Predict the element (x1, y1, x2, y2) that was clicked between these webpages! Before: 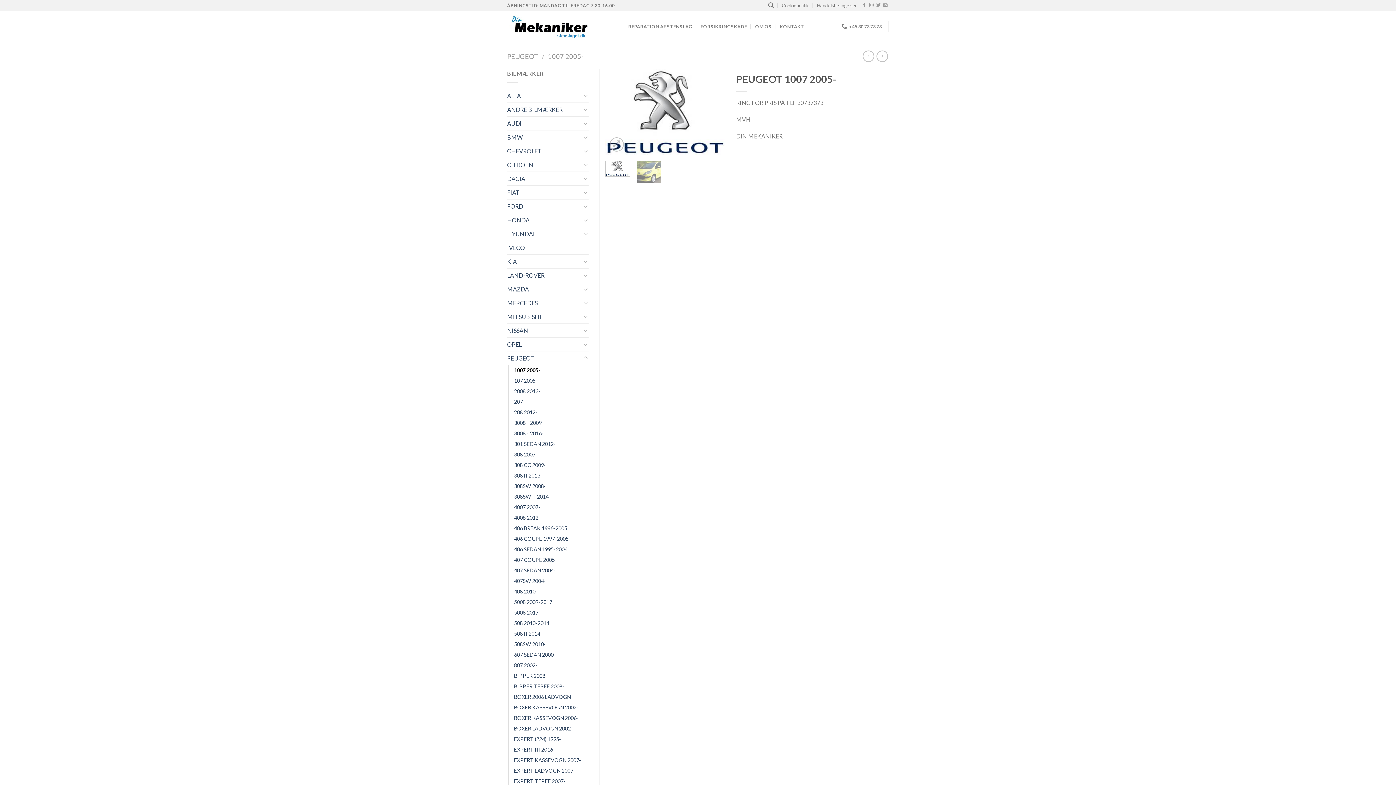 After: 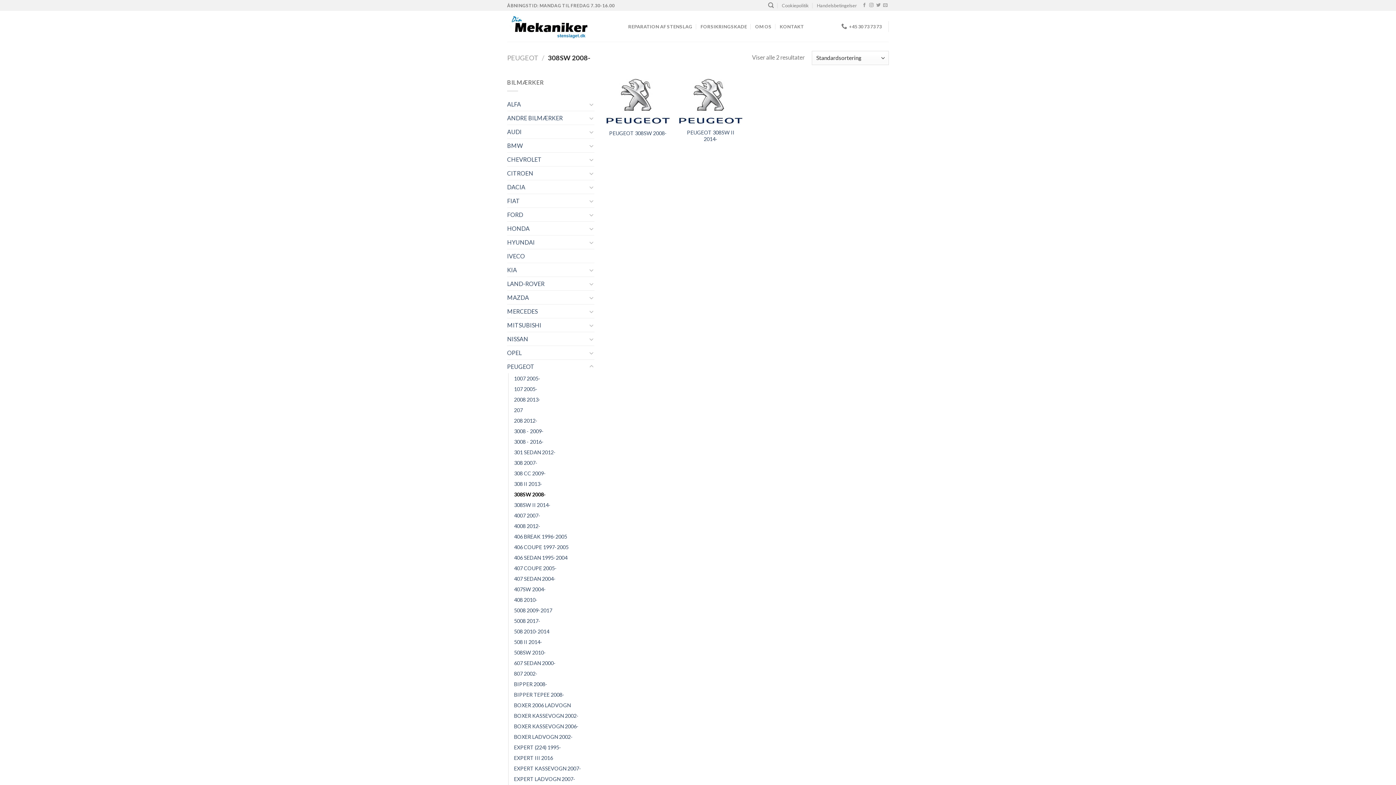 Action: bbox: (514, 480, 546, 491) label: 308SW 2008-